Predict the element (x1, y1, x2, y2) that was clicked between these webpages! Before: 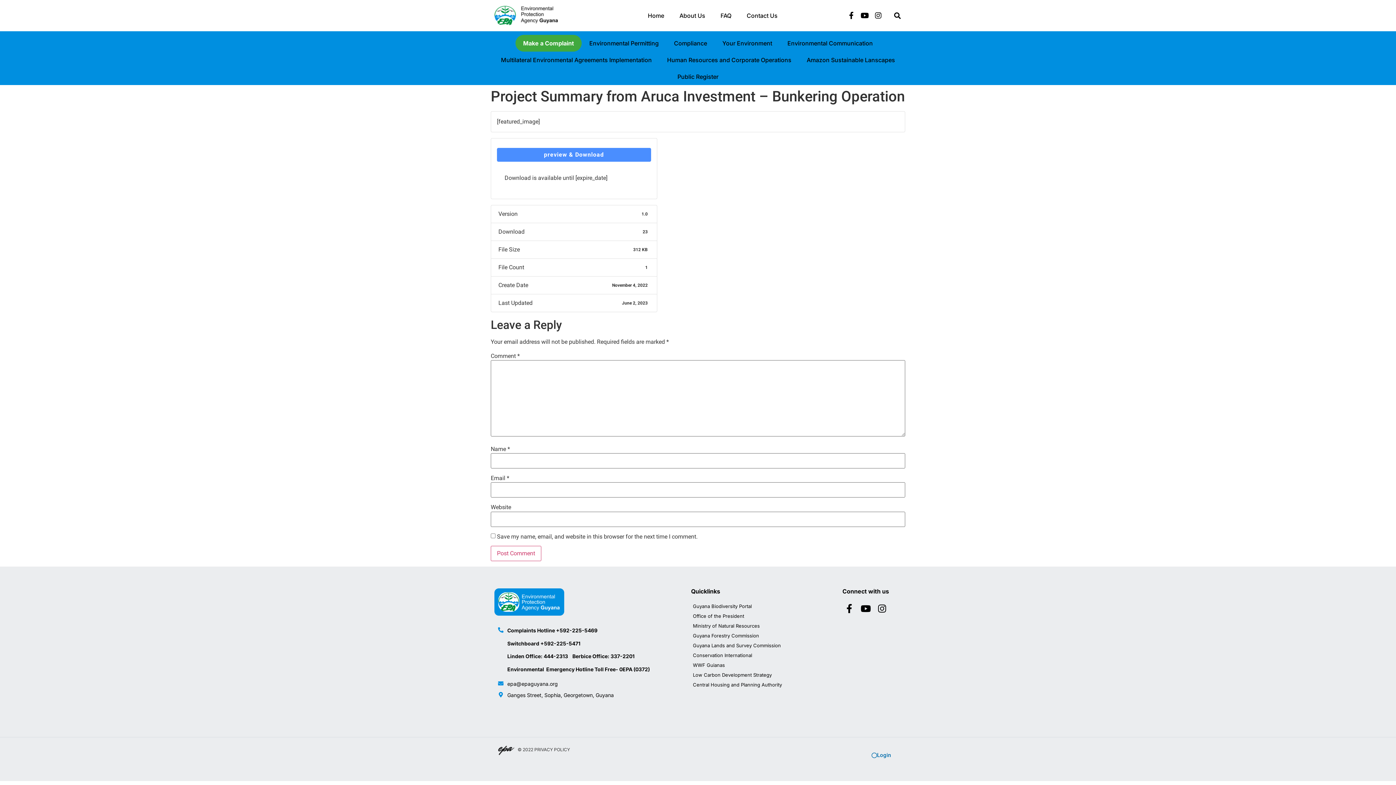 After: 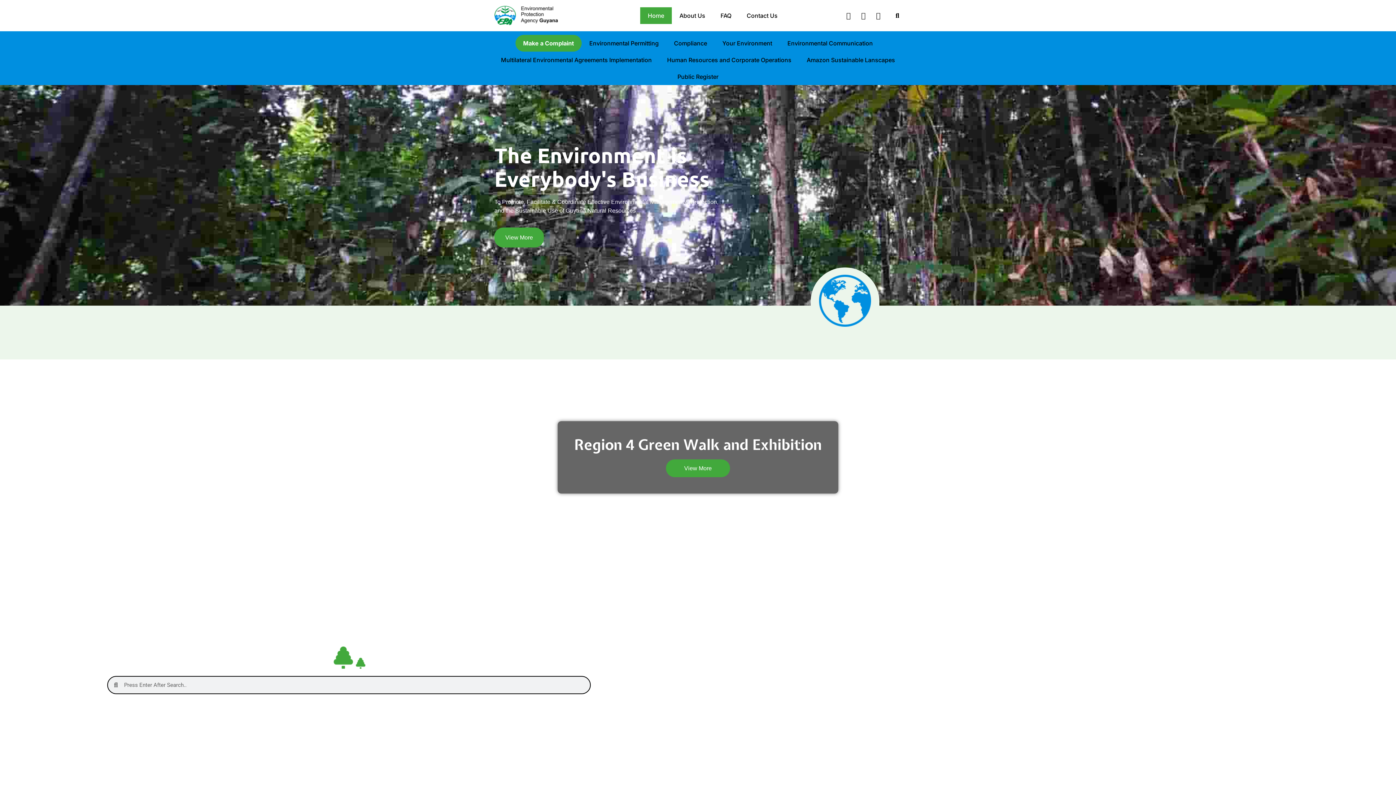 Action: bbox: (494, 5, 558, 25)